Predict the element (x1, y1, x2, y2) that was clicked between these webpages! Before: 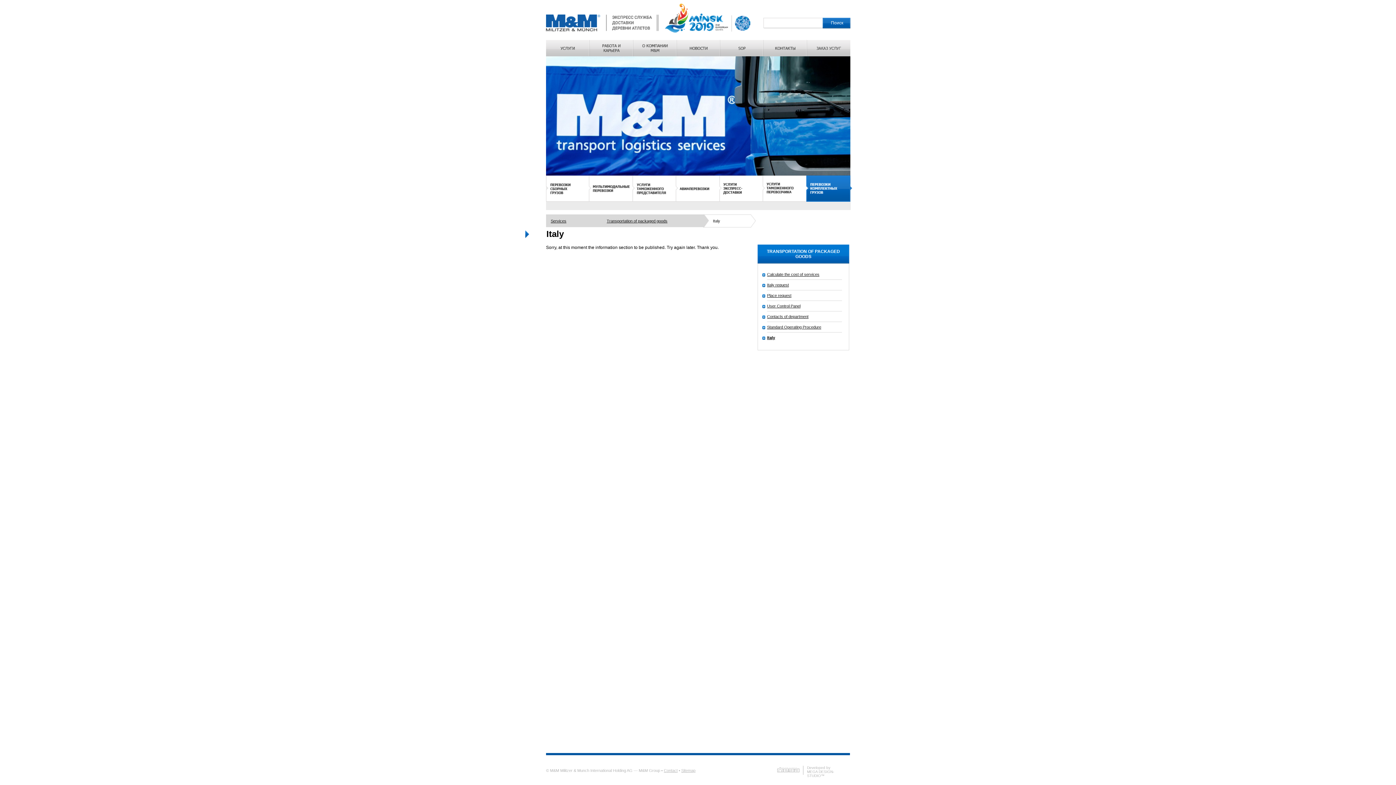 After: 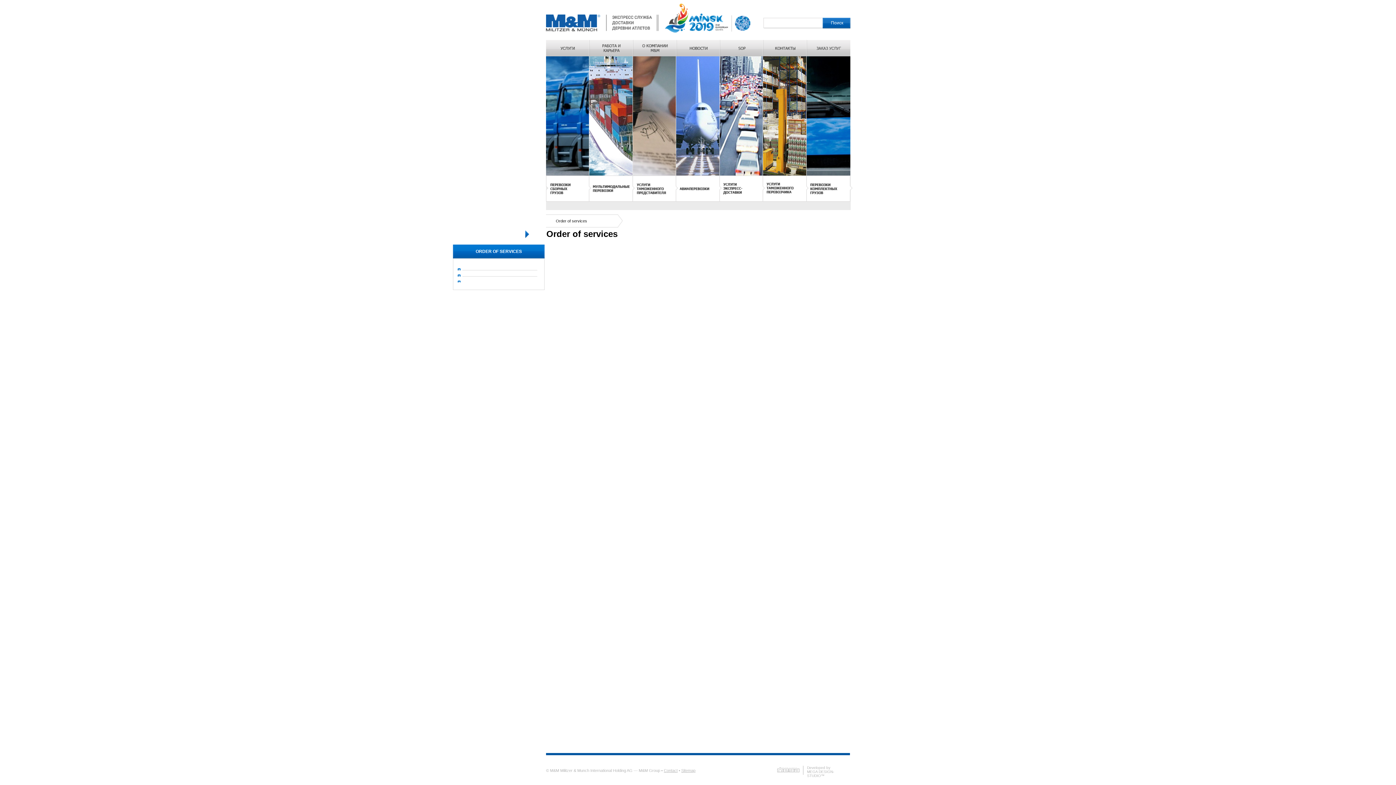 Action: bbox: (806, 40, 850, 56)